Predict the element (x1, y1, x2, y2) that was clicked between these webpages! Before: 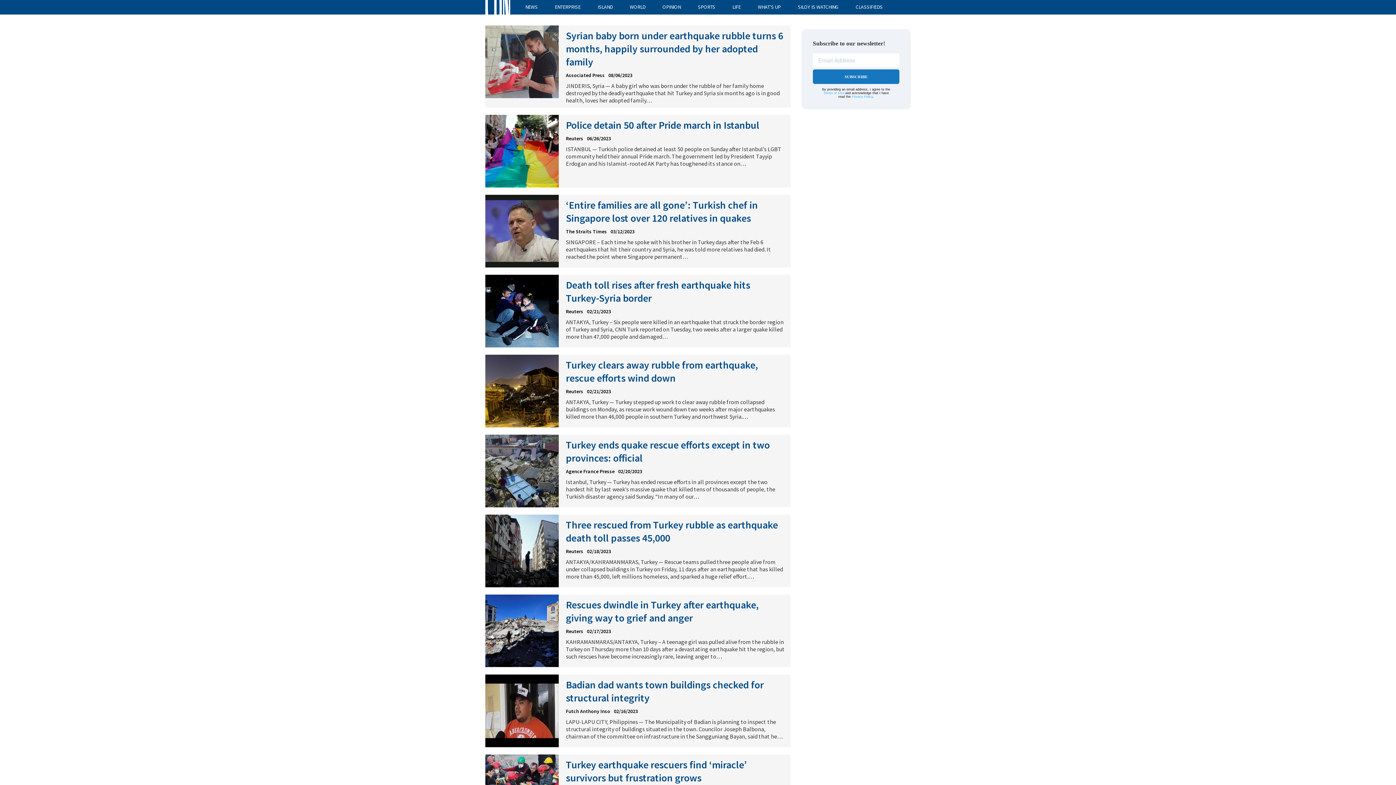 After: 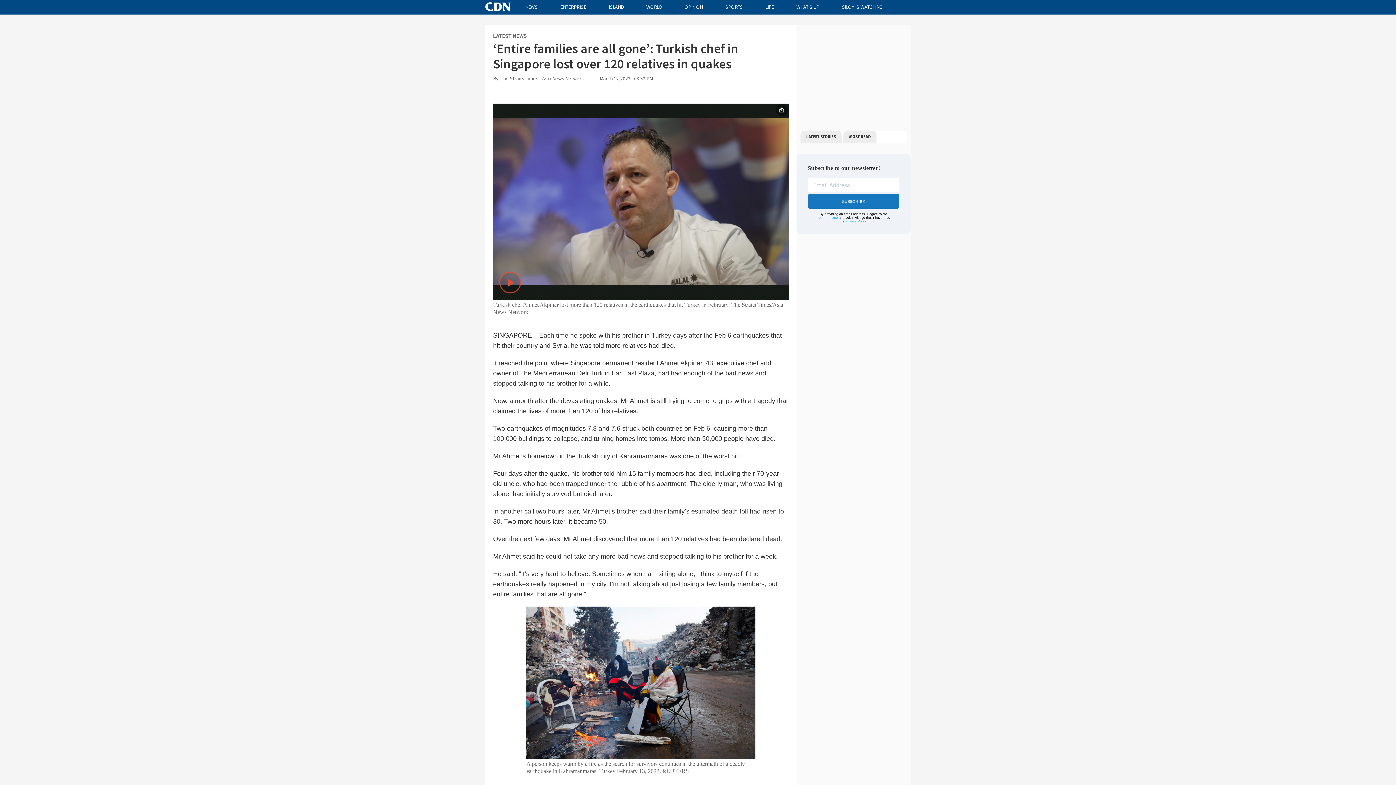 Action: label: ‘Entire families are all gone’: Turkish chef in Singapore lost over 120 relatives in quakes bbox: (566, 198, 758, 224)